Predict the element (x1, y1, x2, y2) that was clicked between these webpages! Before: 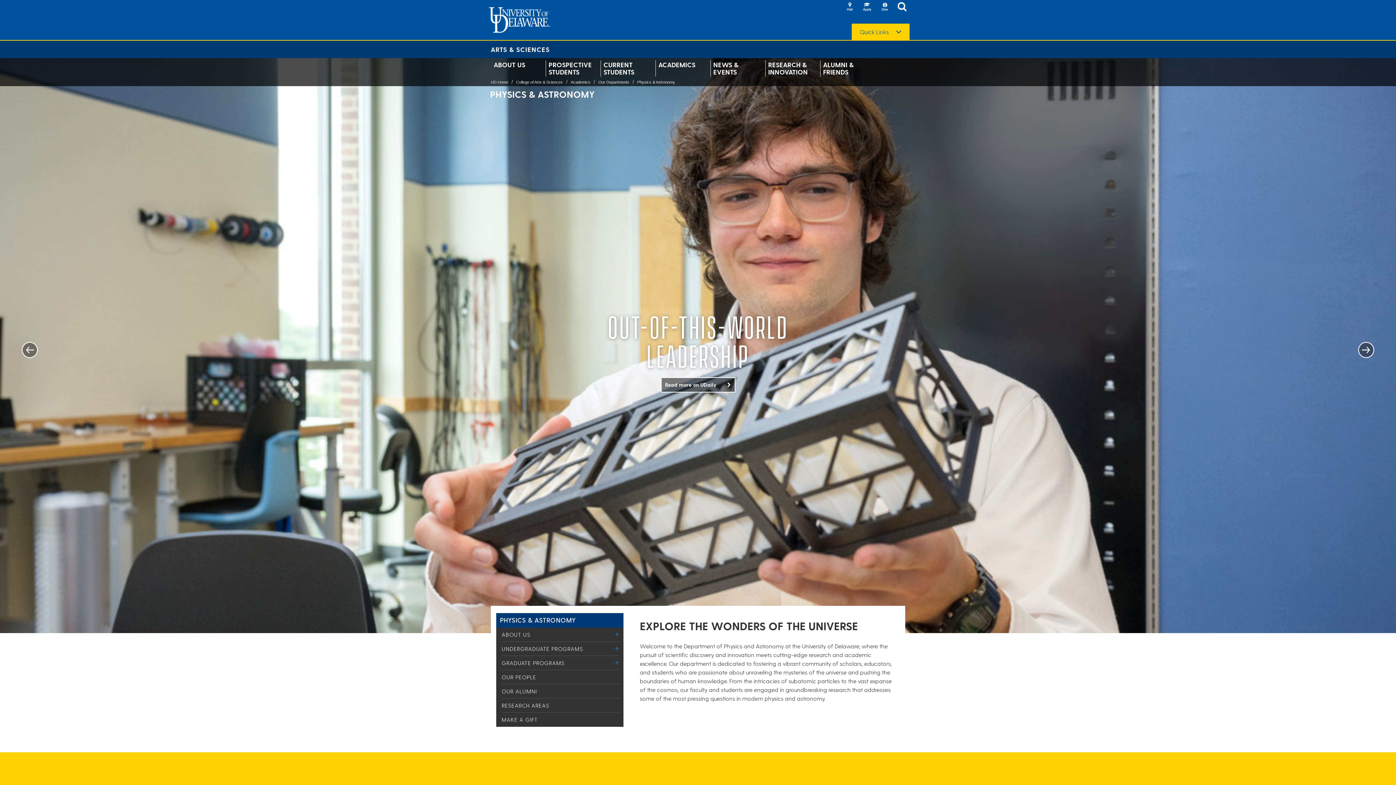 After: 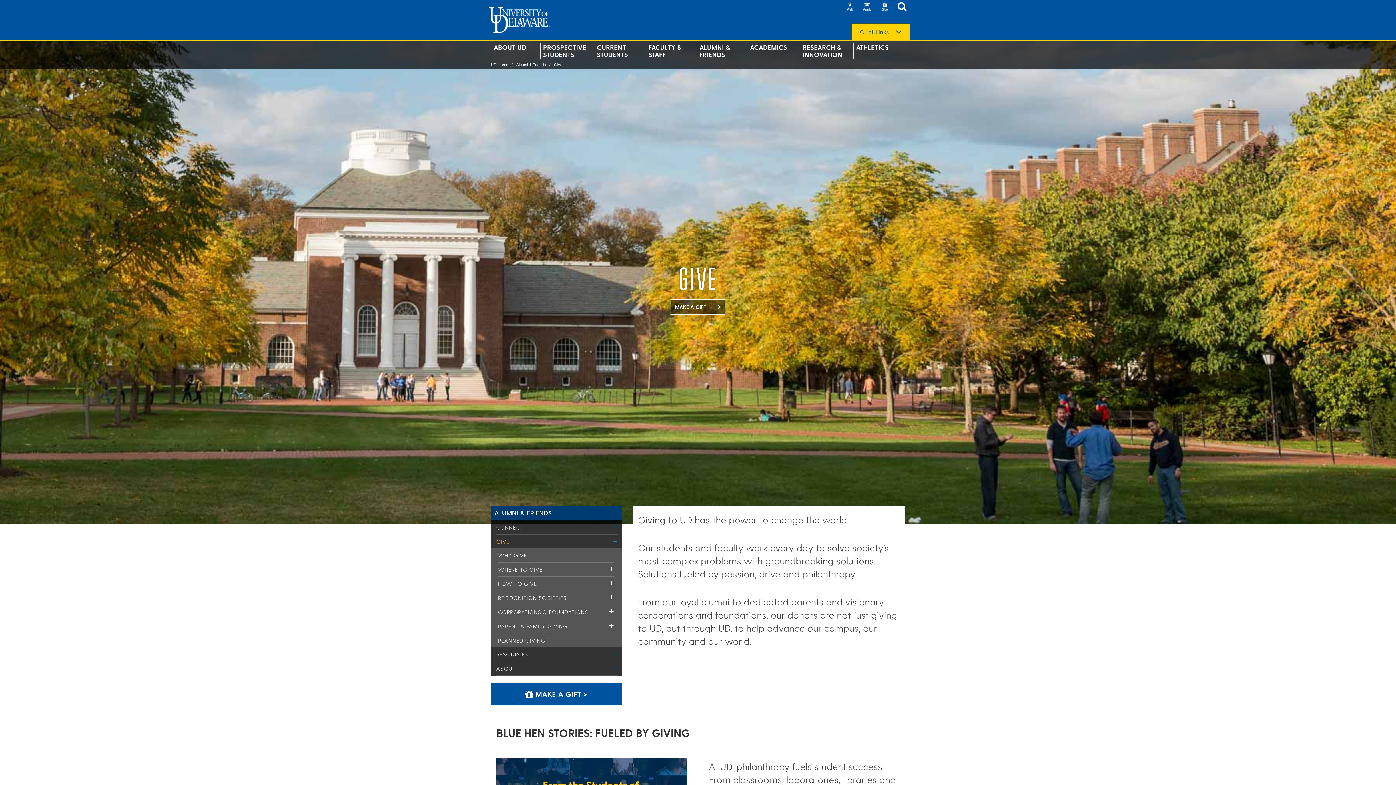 Action: bbox: (879, 0, 890, 14)